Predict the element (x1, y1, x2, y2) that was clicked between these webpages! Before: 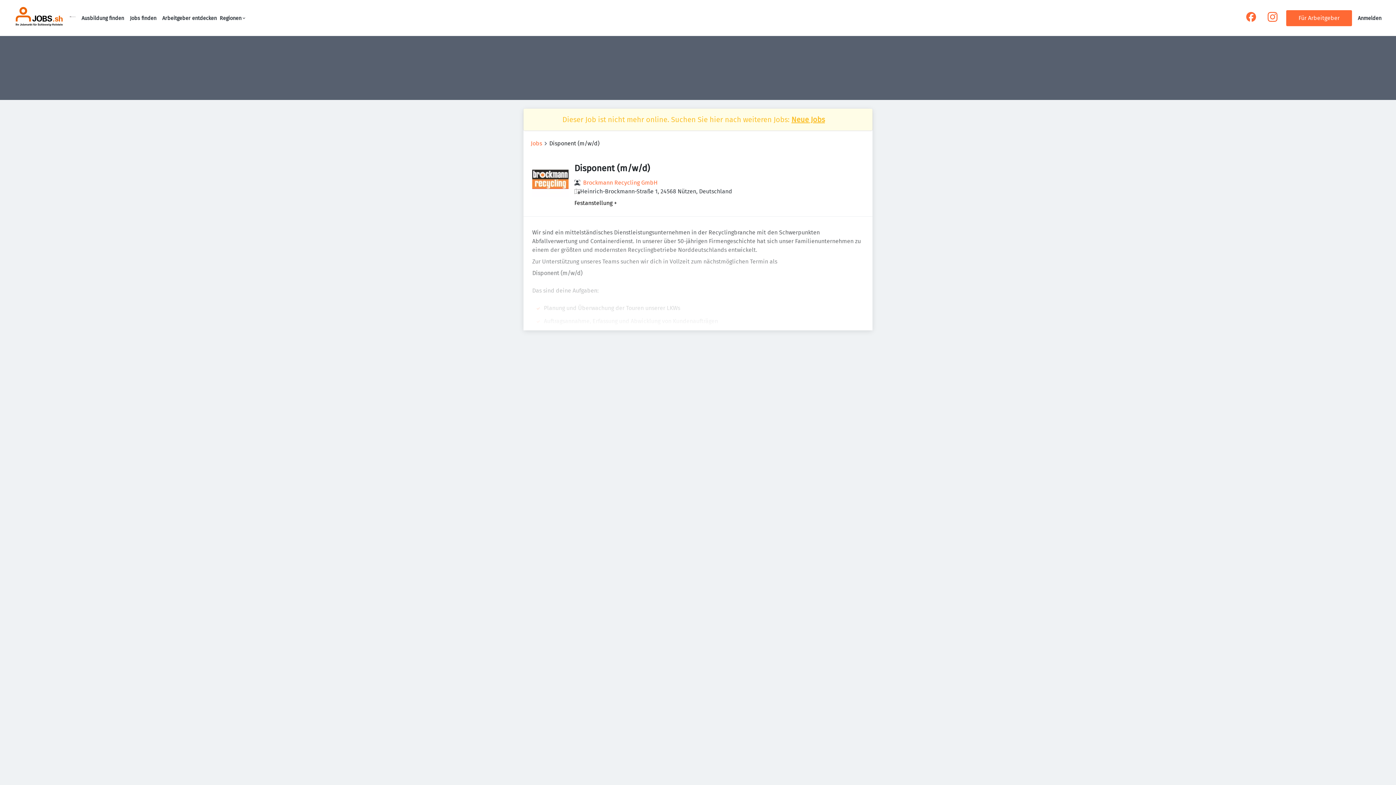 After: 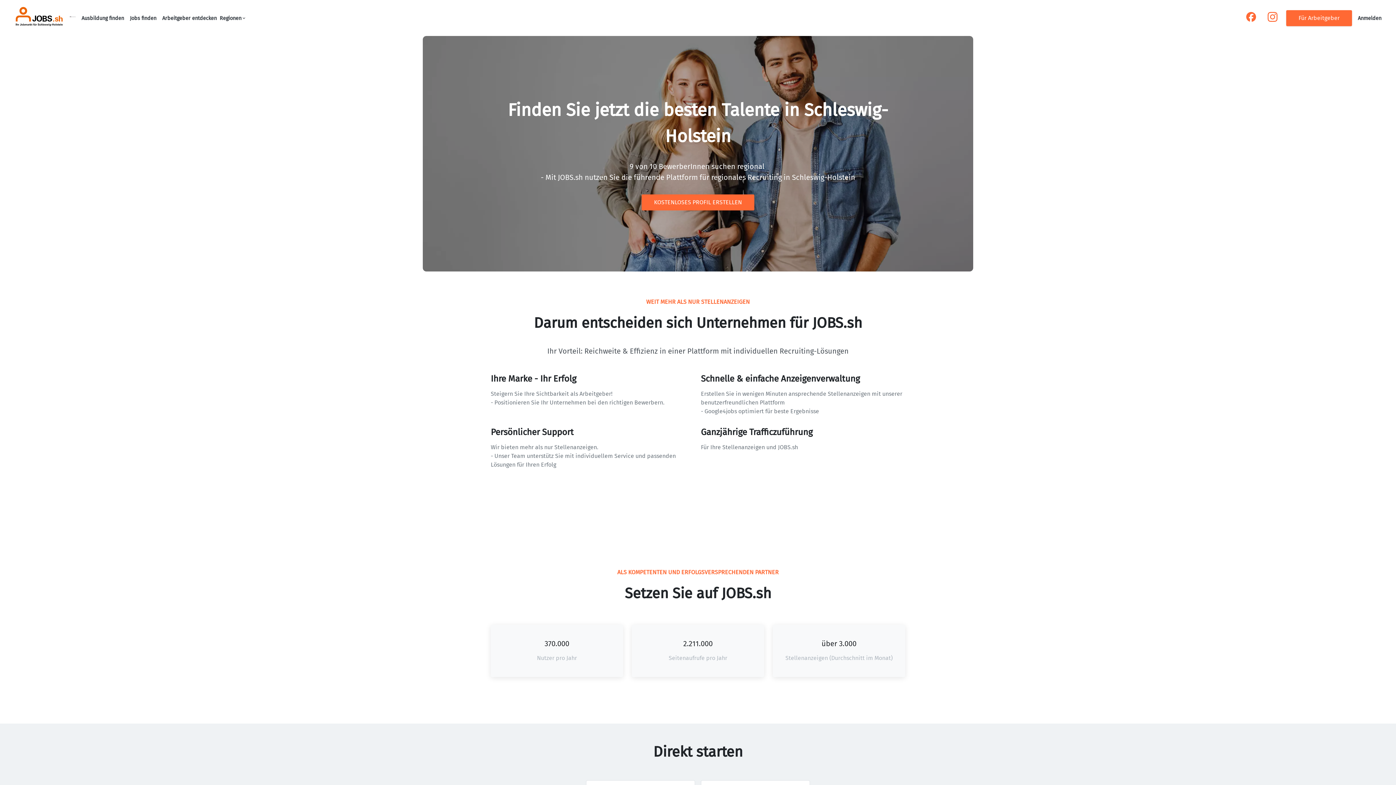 Action: label: Für Arbeitgeber bbox: (1286, 10, 1352, 26)